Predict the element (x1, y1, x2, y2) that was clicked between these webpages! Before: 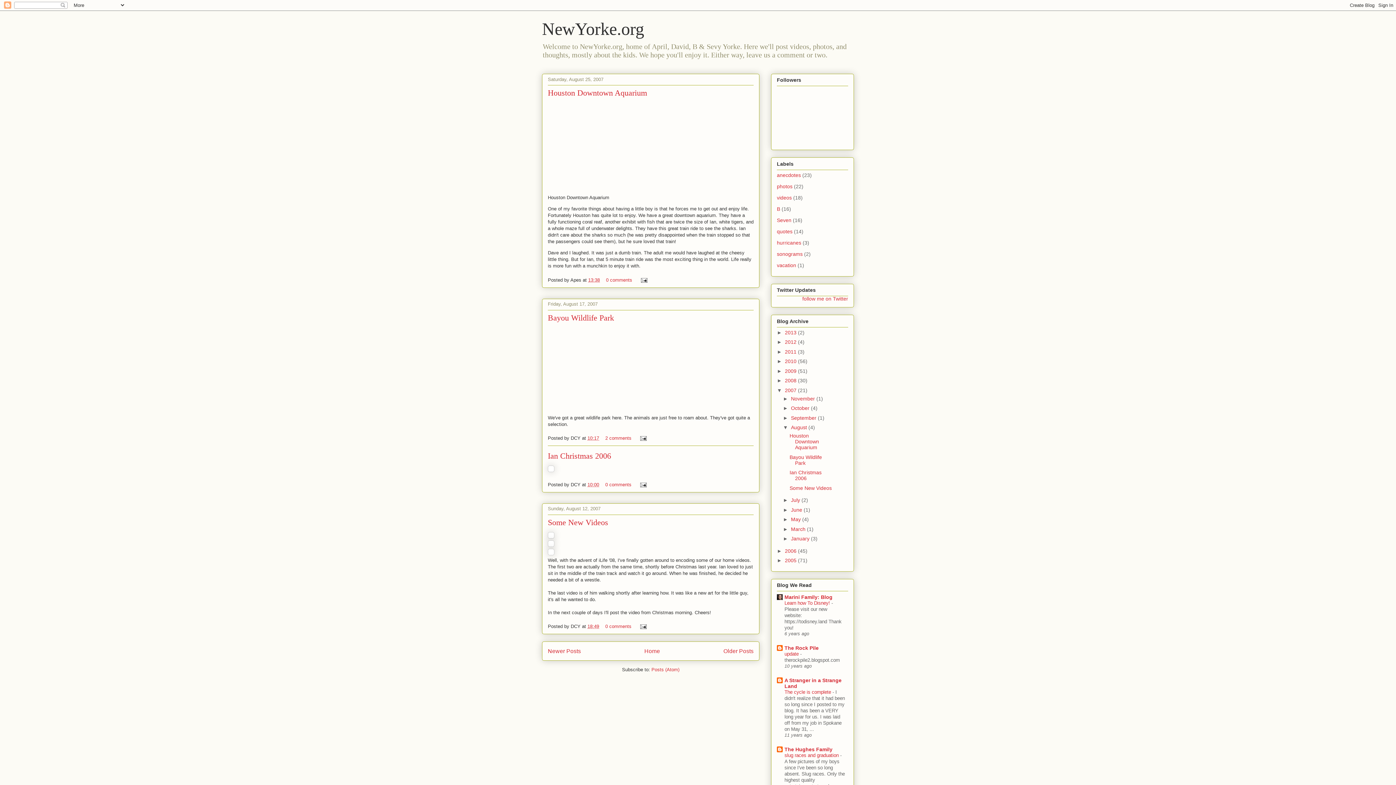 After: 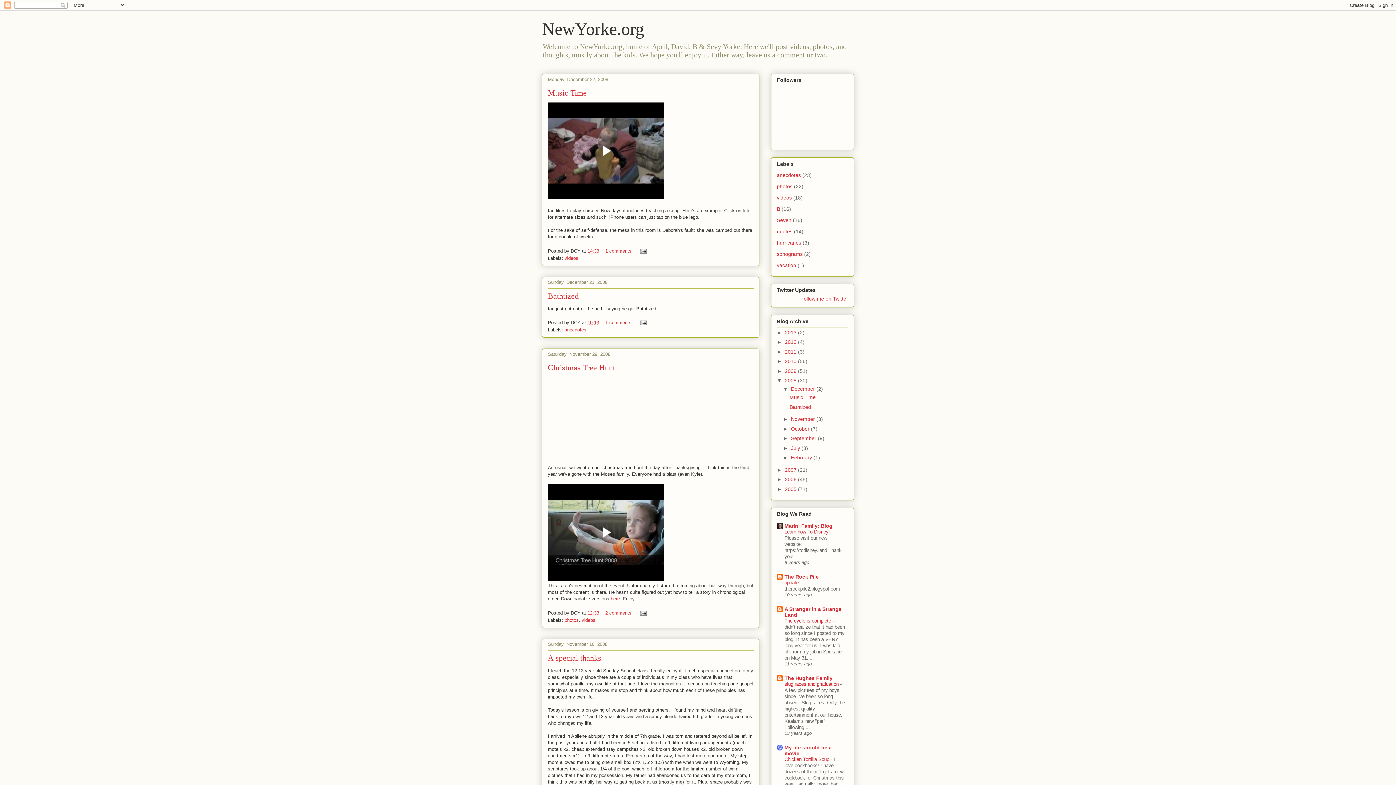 Action: label: 2008  bbox: (785, 377, 798, 383)